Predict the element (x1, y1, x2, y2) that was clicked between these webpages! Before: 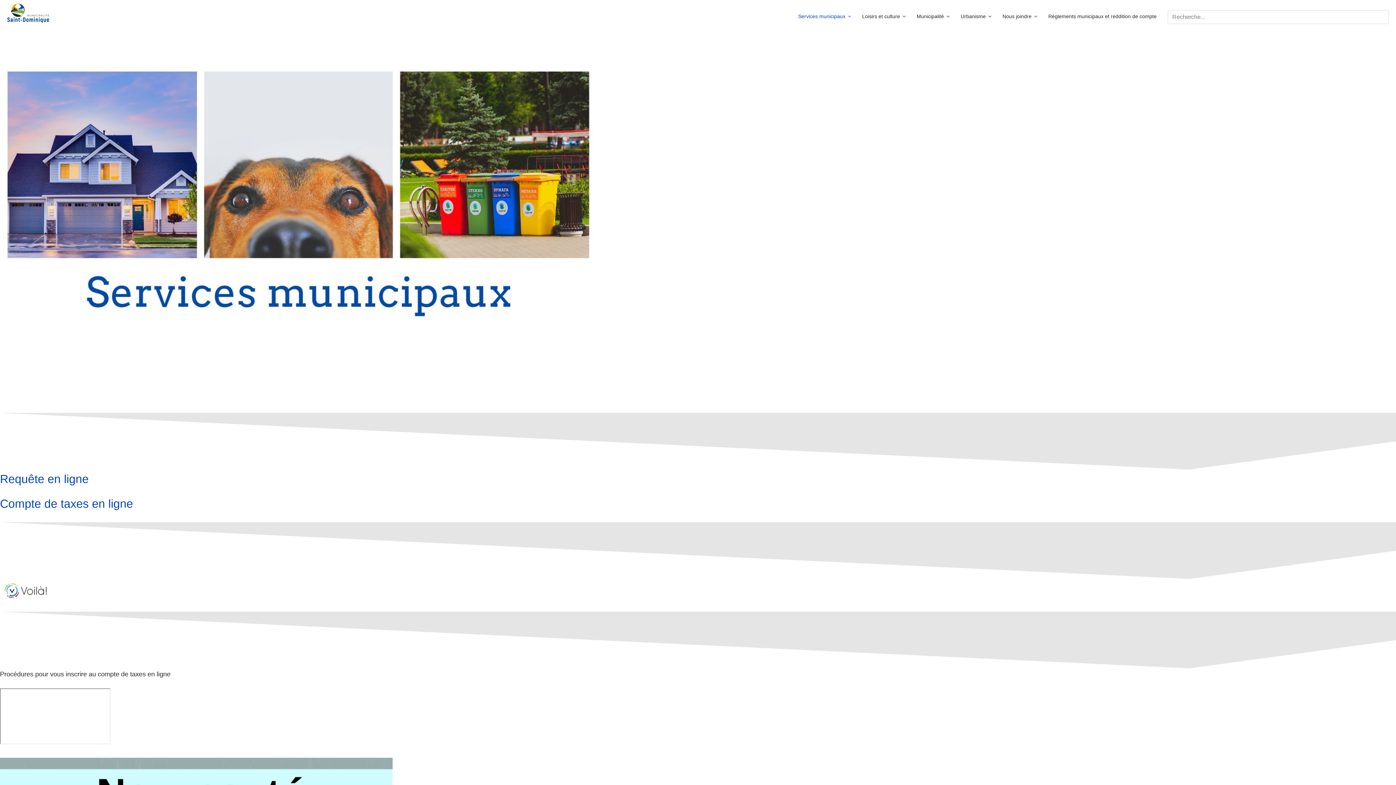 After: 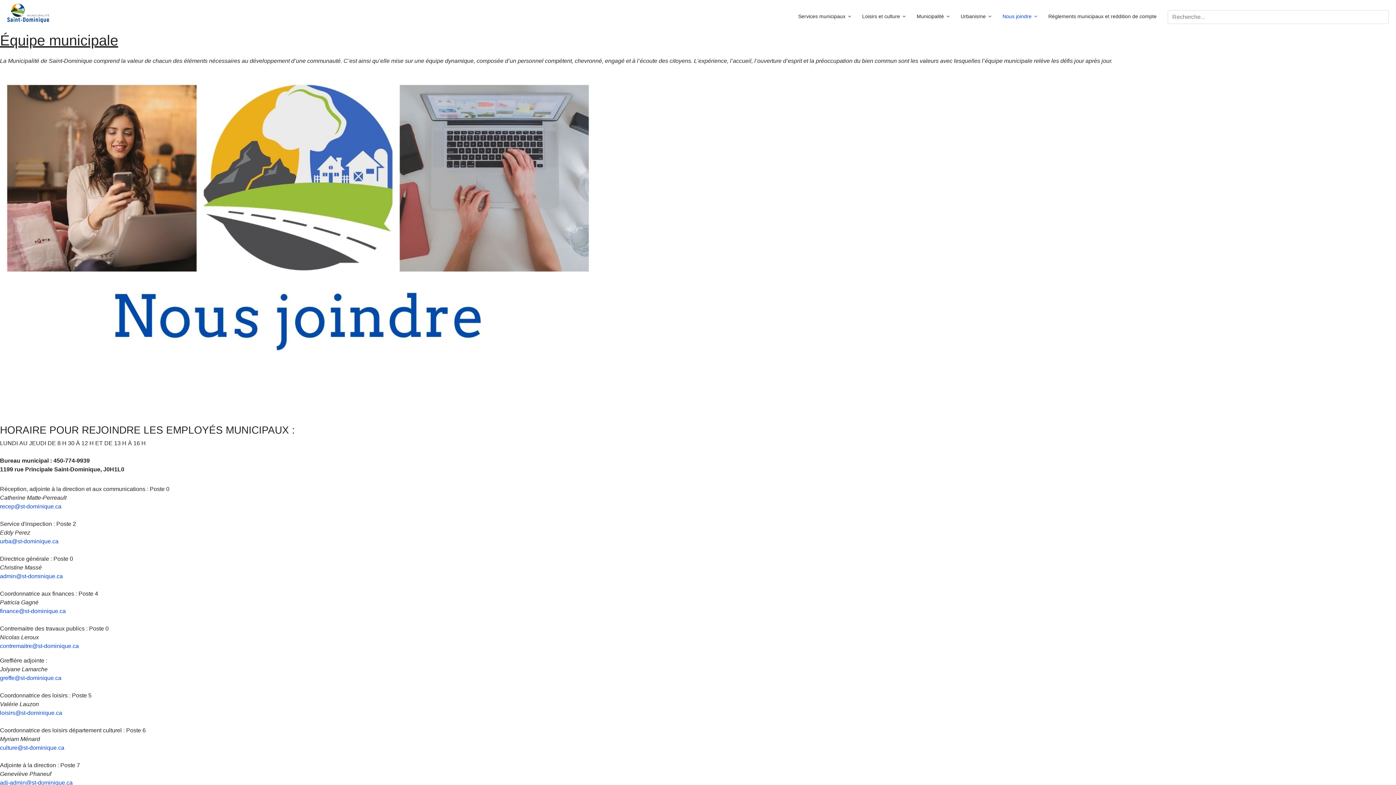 Action: bbox: (997, 3, 1043, 29) label: Nous joindre